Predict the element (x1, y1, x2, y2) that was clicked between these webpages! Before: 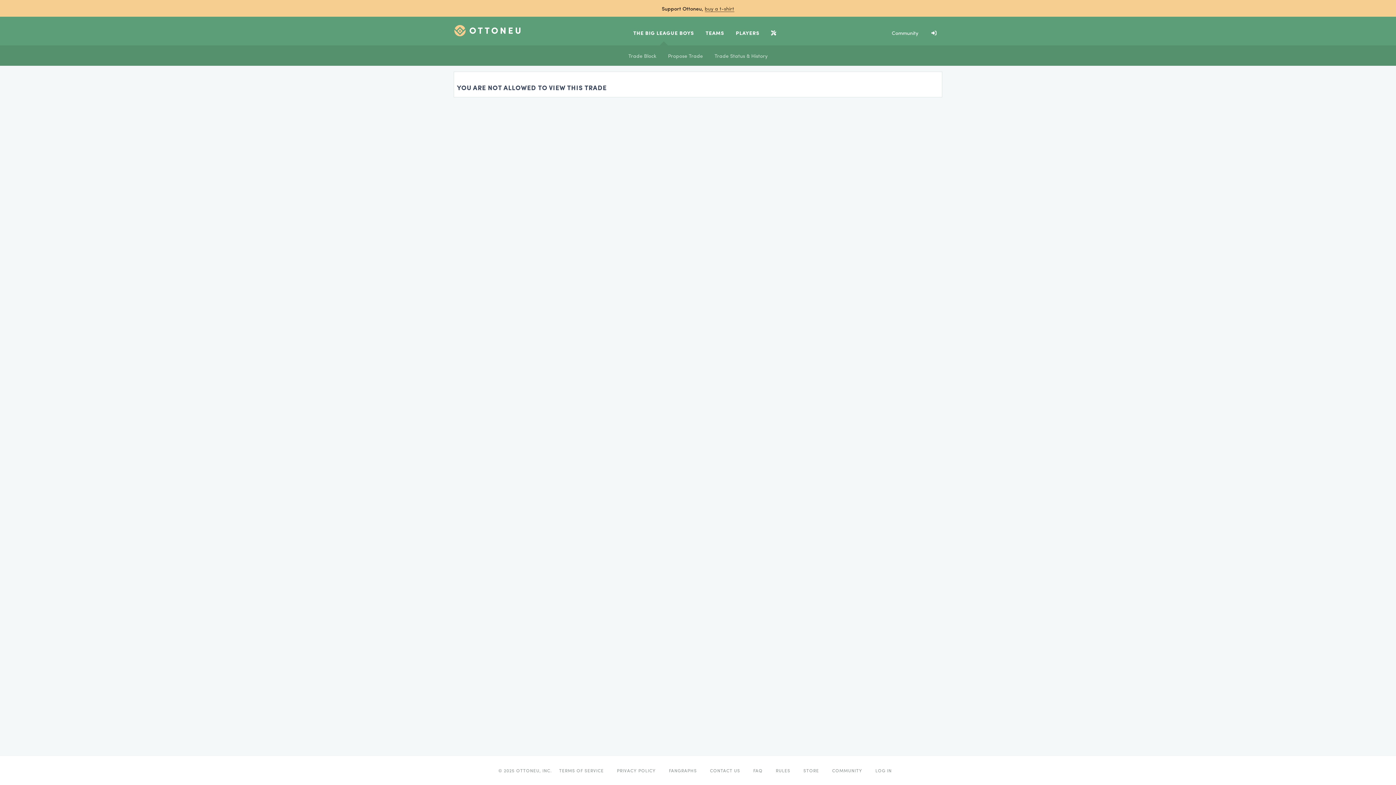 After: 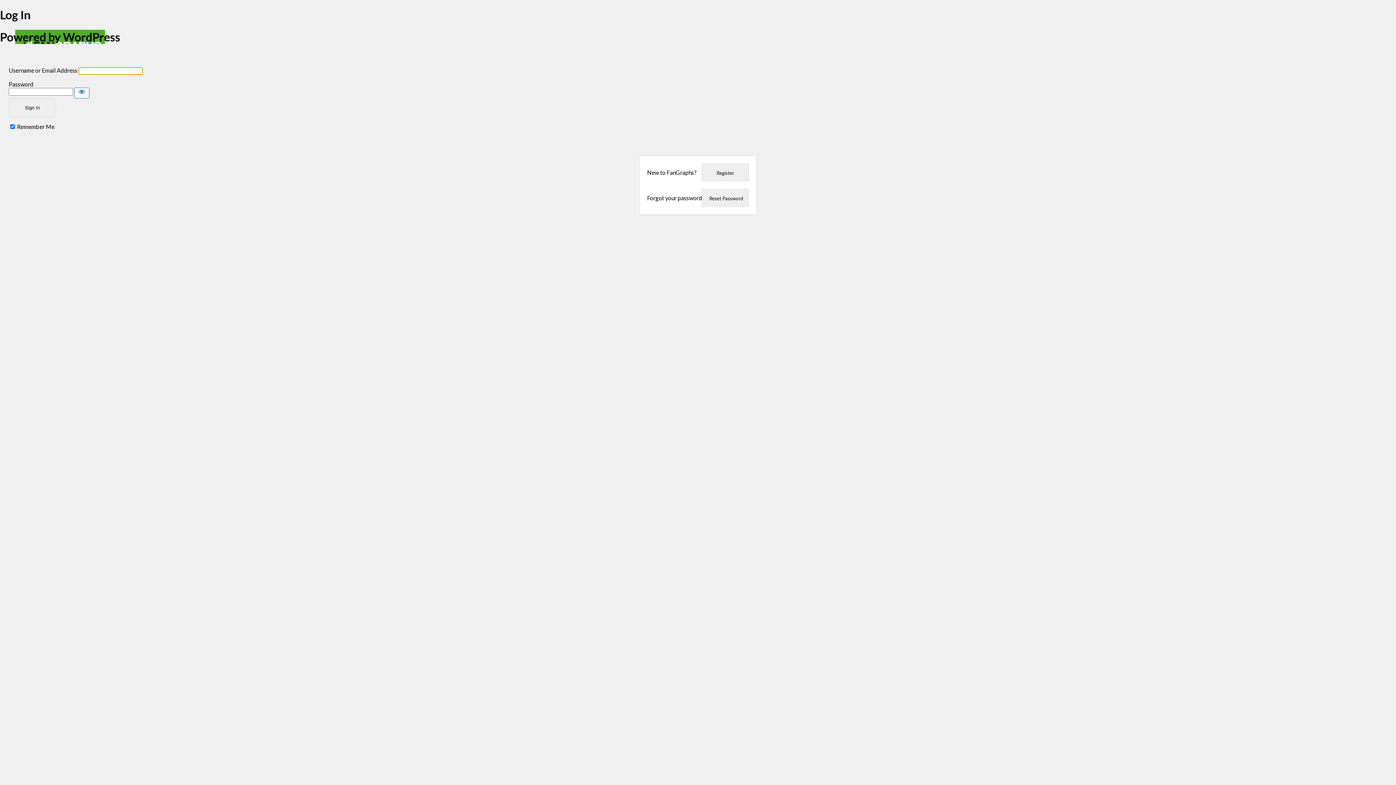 Action: bbox: (925, 22, 942, 42)